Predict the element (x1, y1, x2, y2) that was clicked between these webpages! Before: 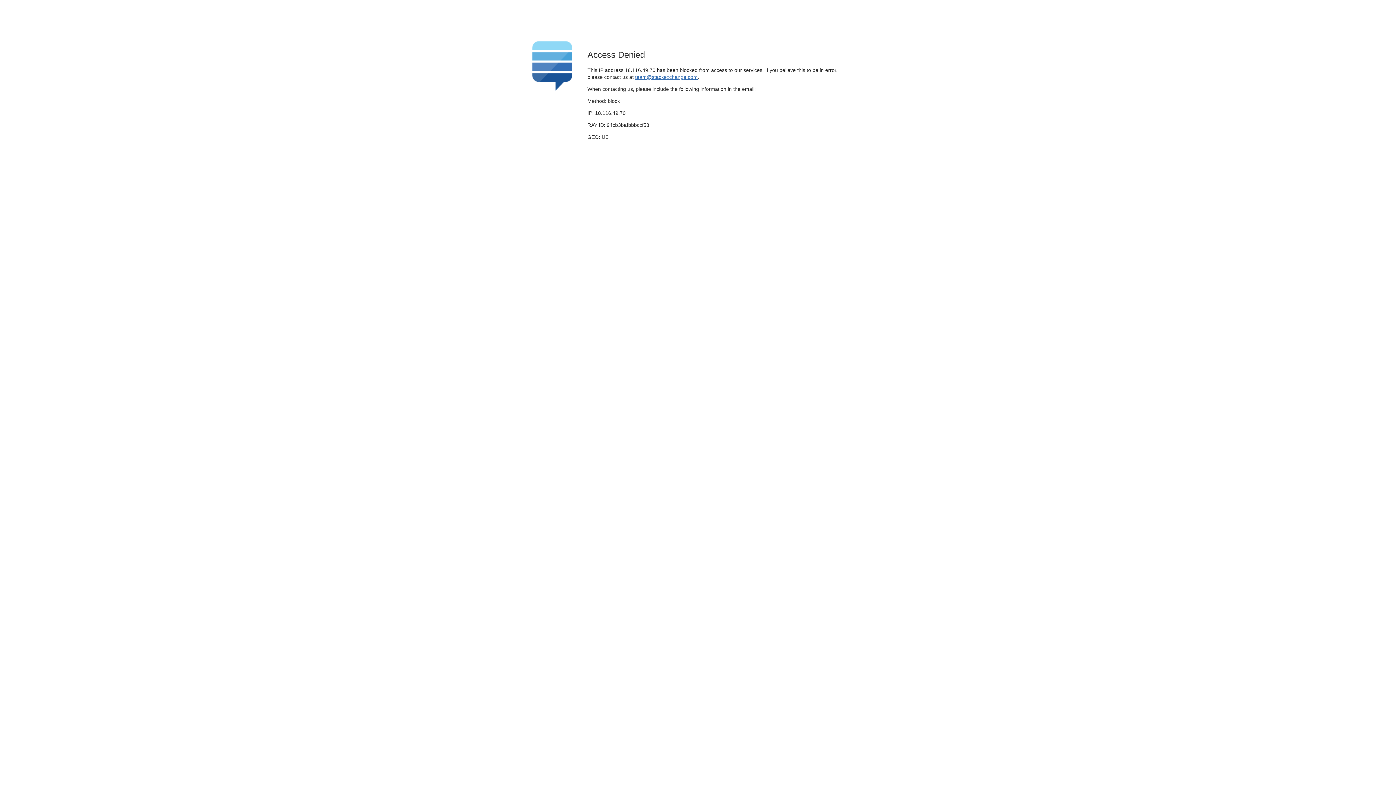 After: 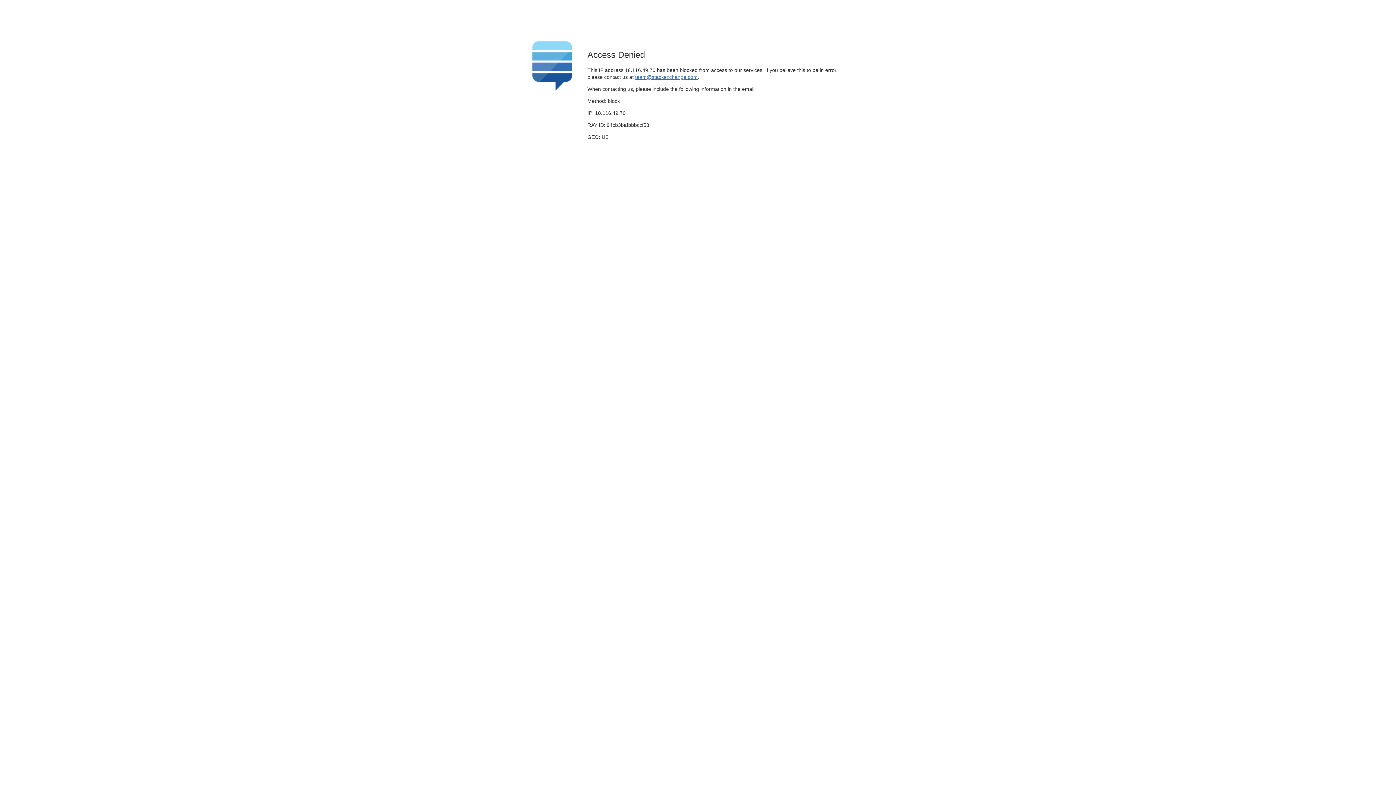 Action: bbox: (635, 74, 697, 79) label: team@stackexchange.com